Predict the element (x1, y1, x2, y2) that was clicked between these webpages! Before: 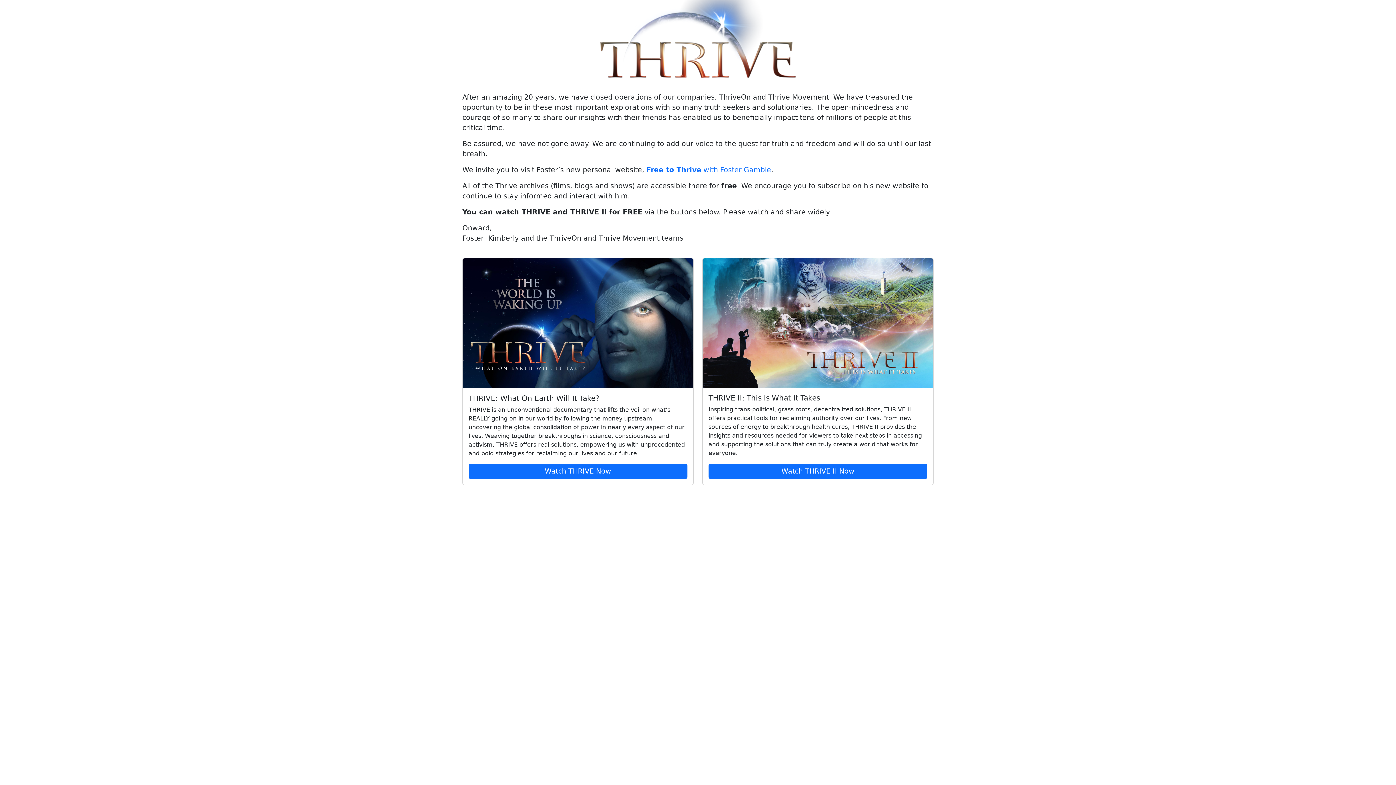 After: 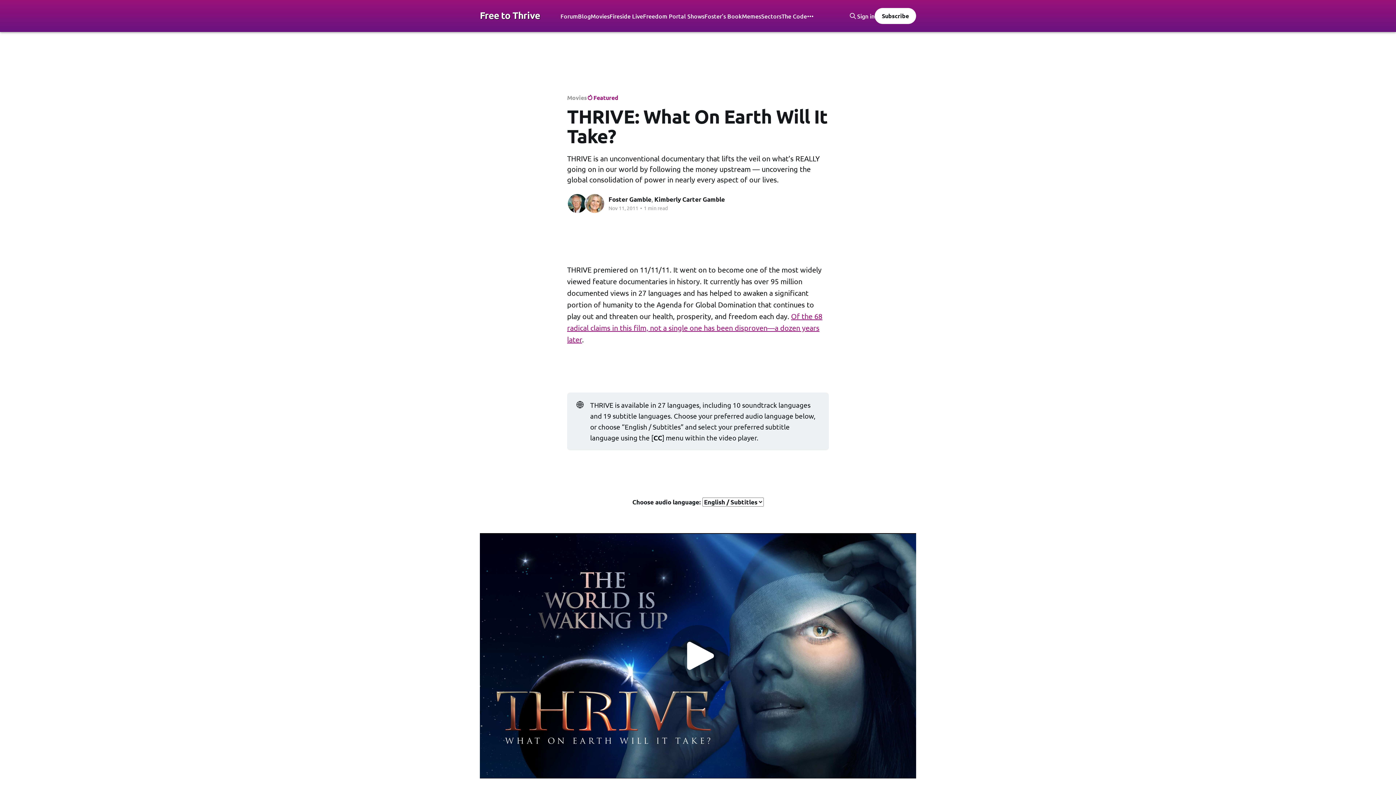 Action: bbox: (462, 258, 693, 388)